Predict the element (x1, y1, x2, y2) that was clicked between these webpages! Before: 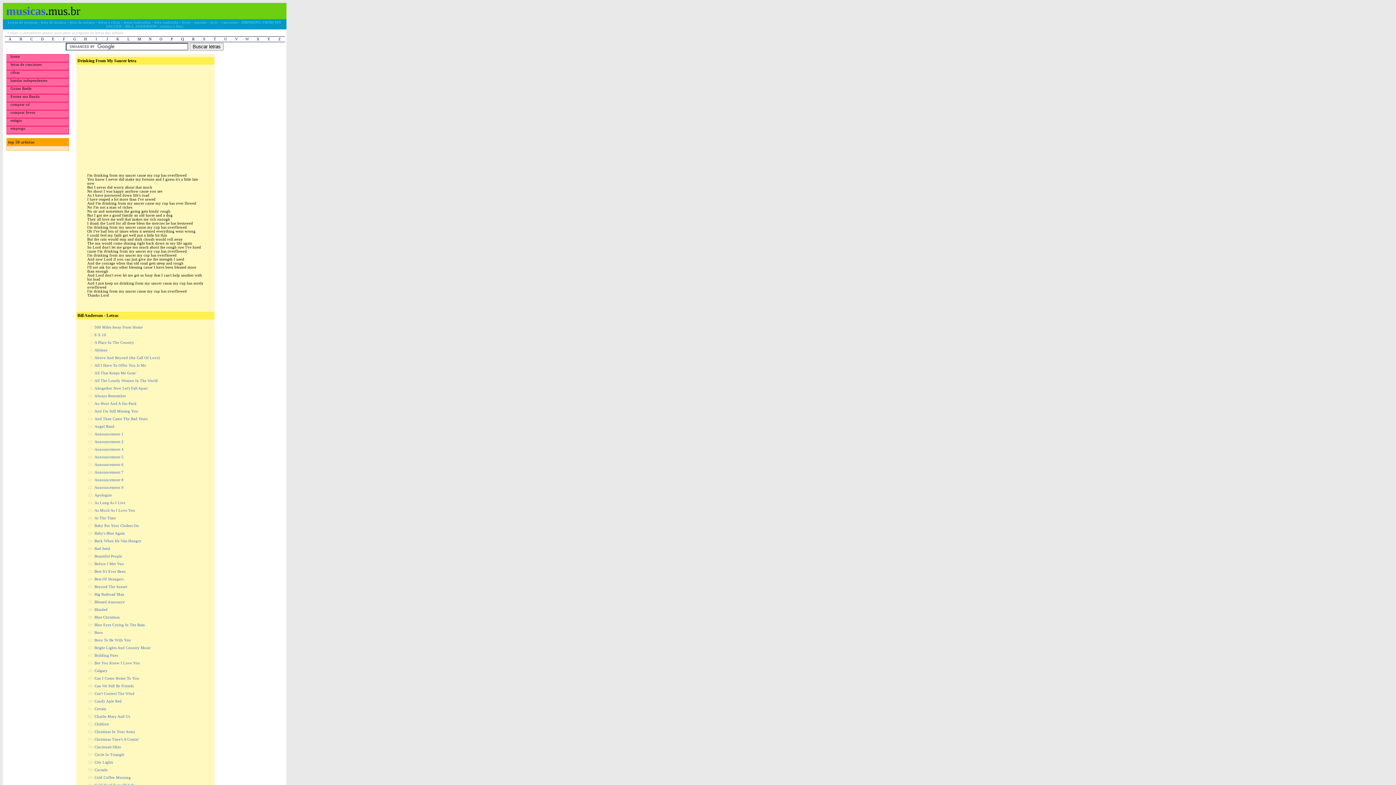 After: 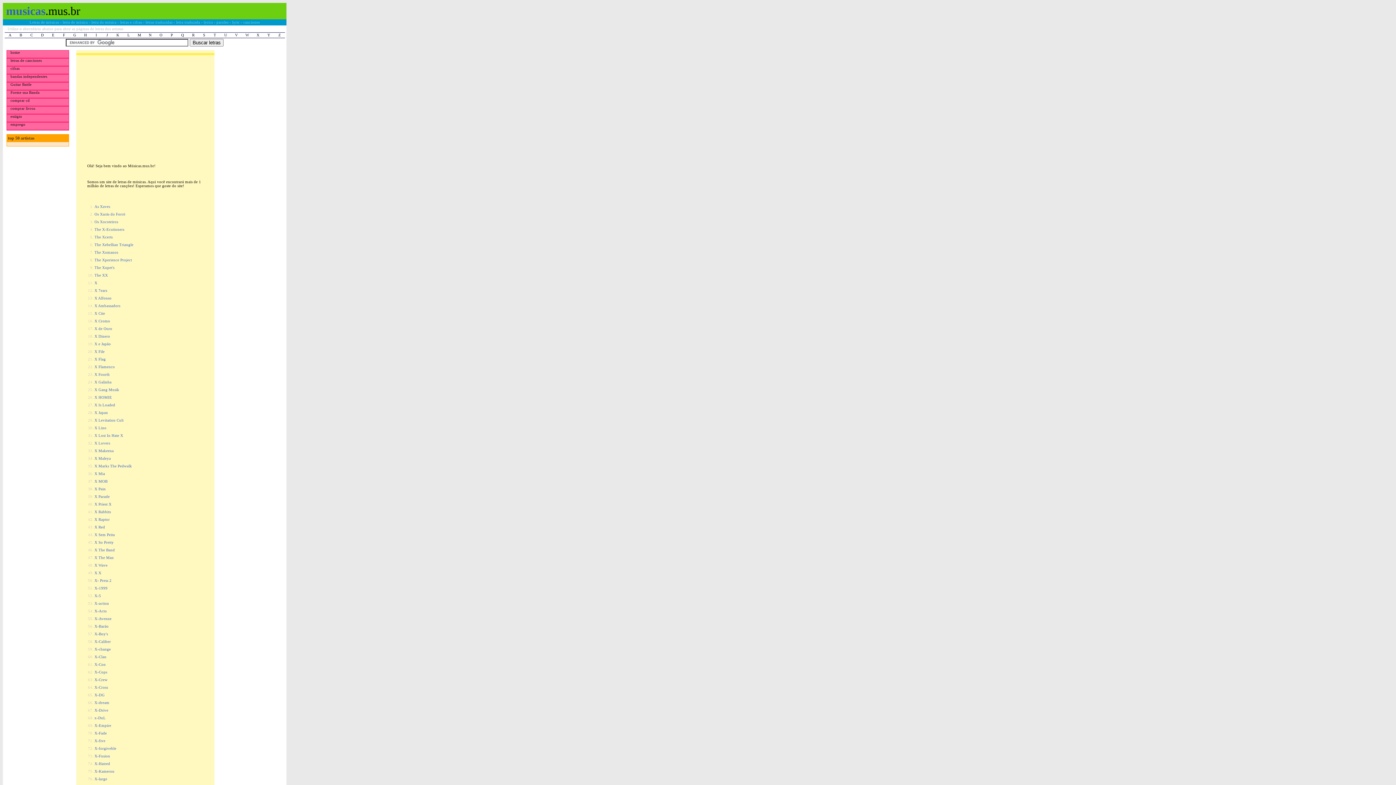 Action: bbox: (252, 36, 263, 42) label: X